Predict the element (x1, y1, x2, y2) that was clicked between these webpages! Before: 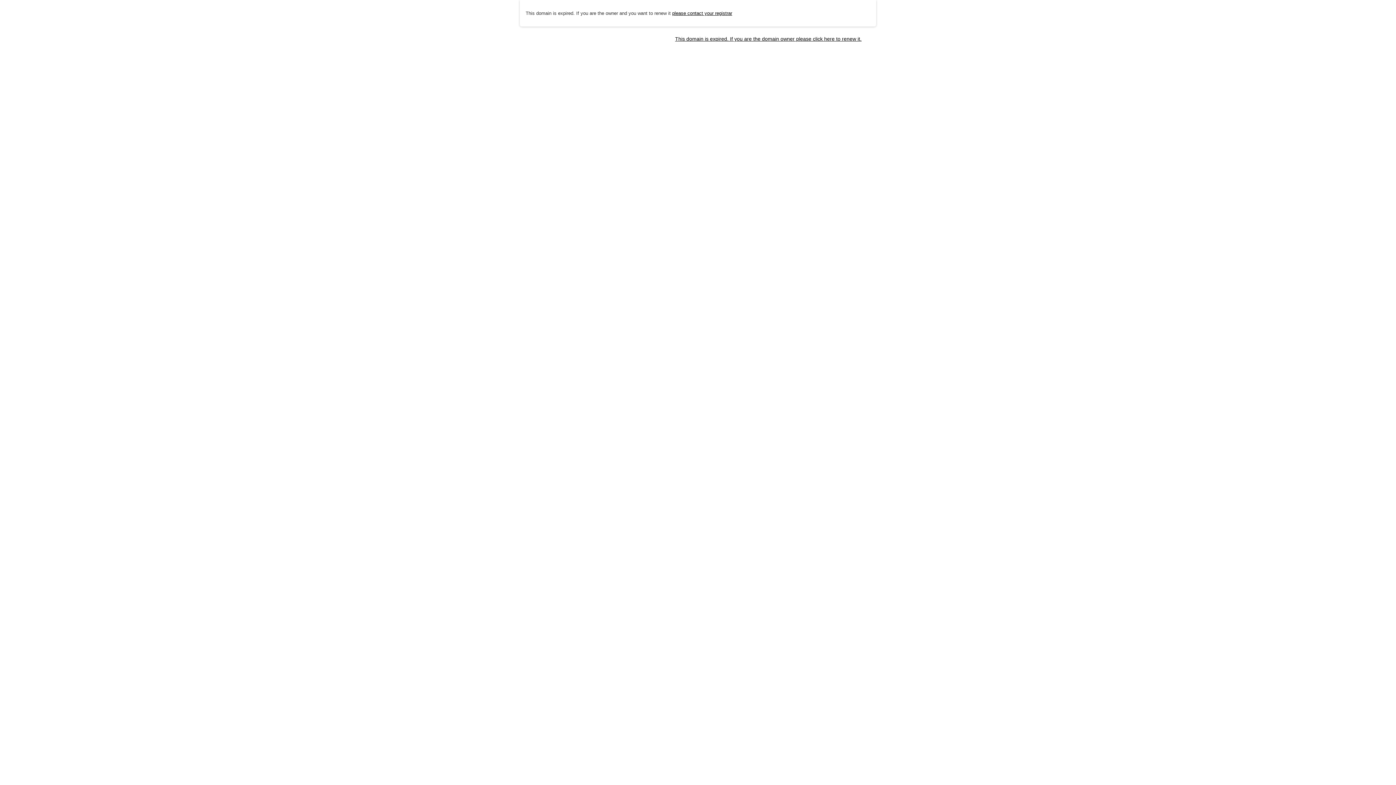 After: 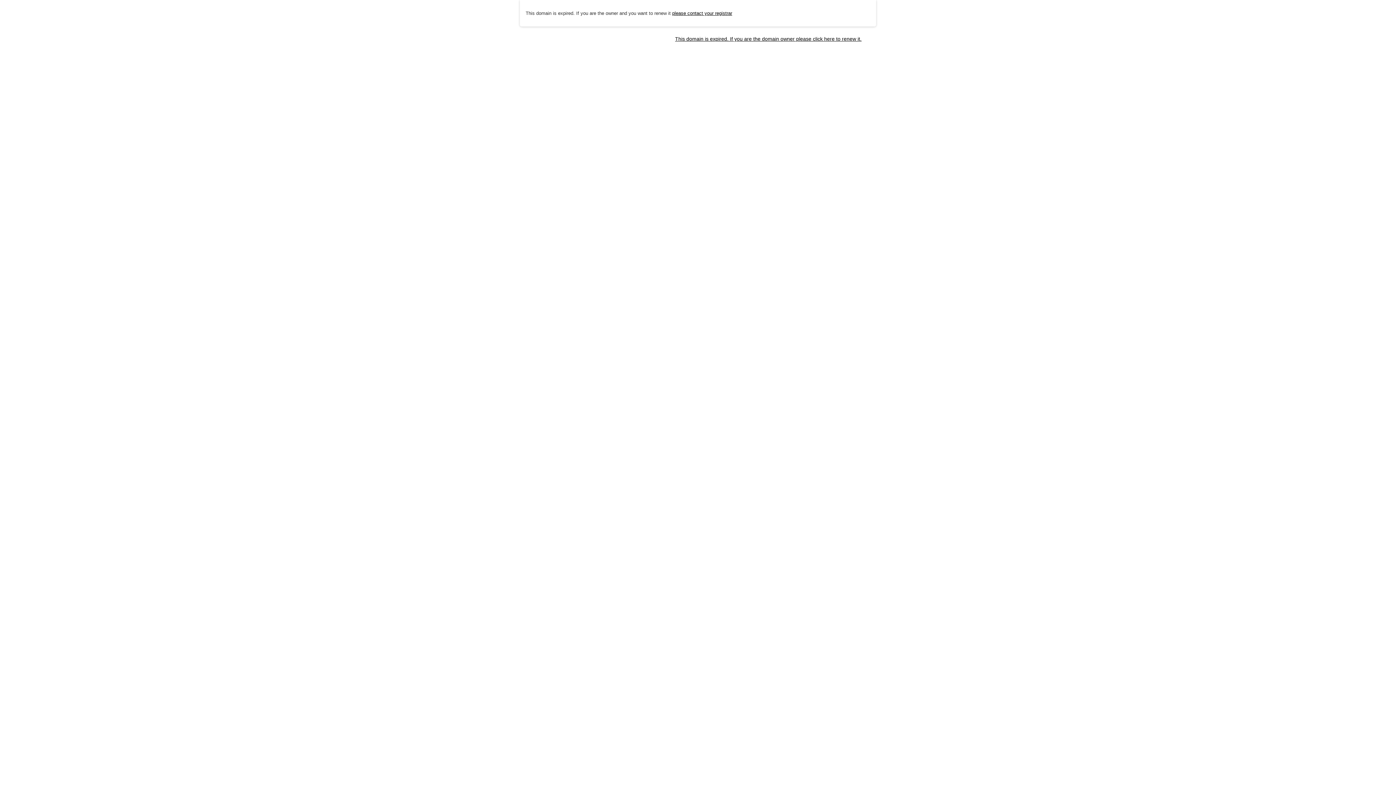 Action: label: please contact your registrar bbox: (672, 10, 732, 15)